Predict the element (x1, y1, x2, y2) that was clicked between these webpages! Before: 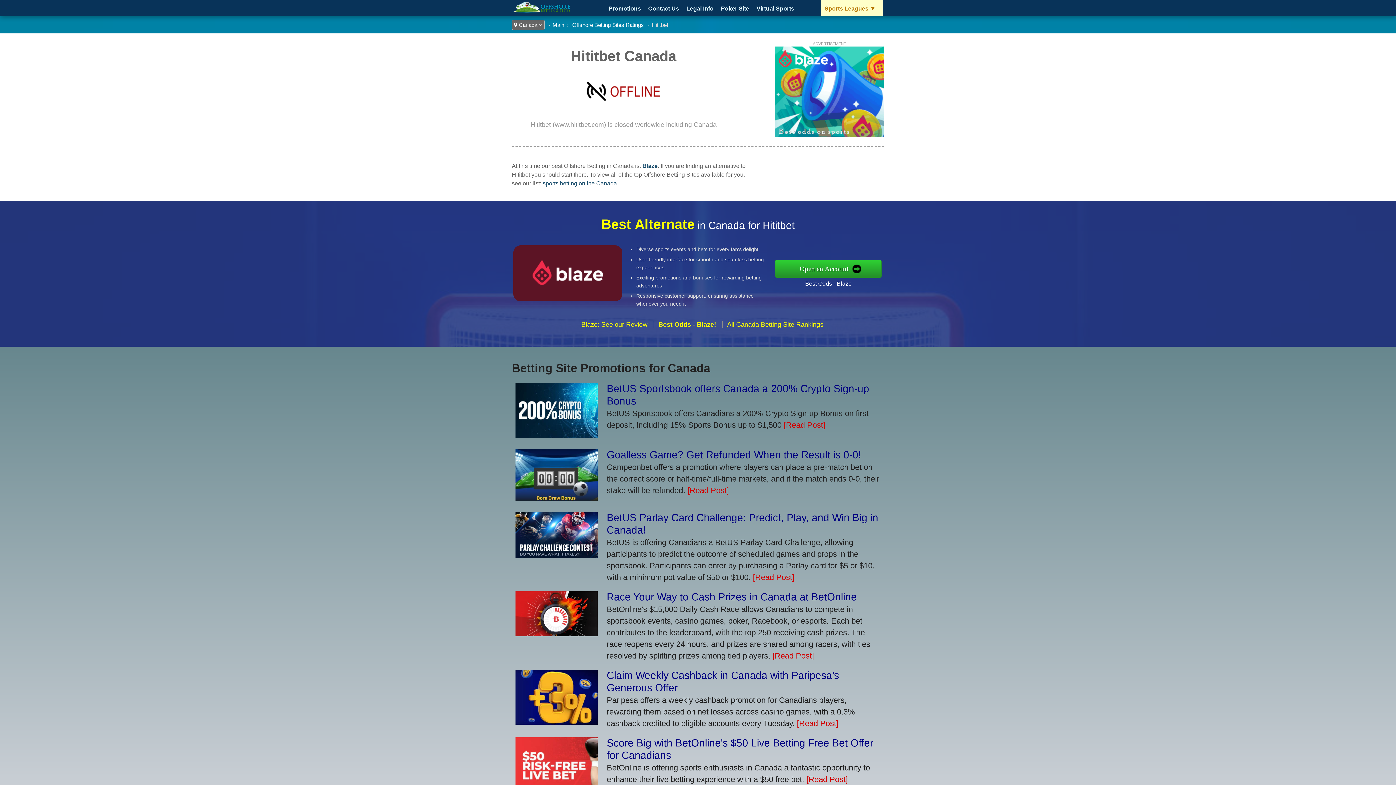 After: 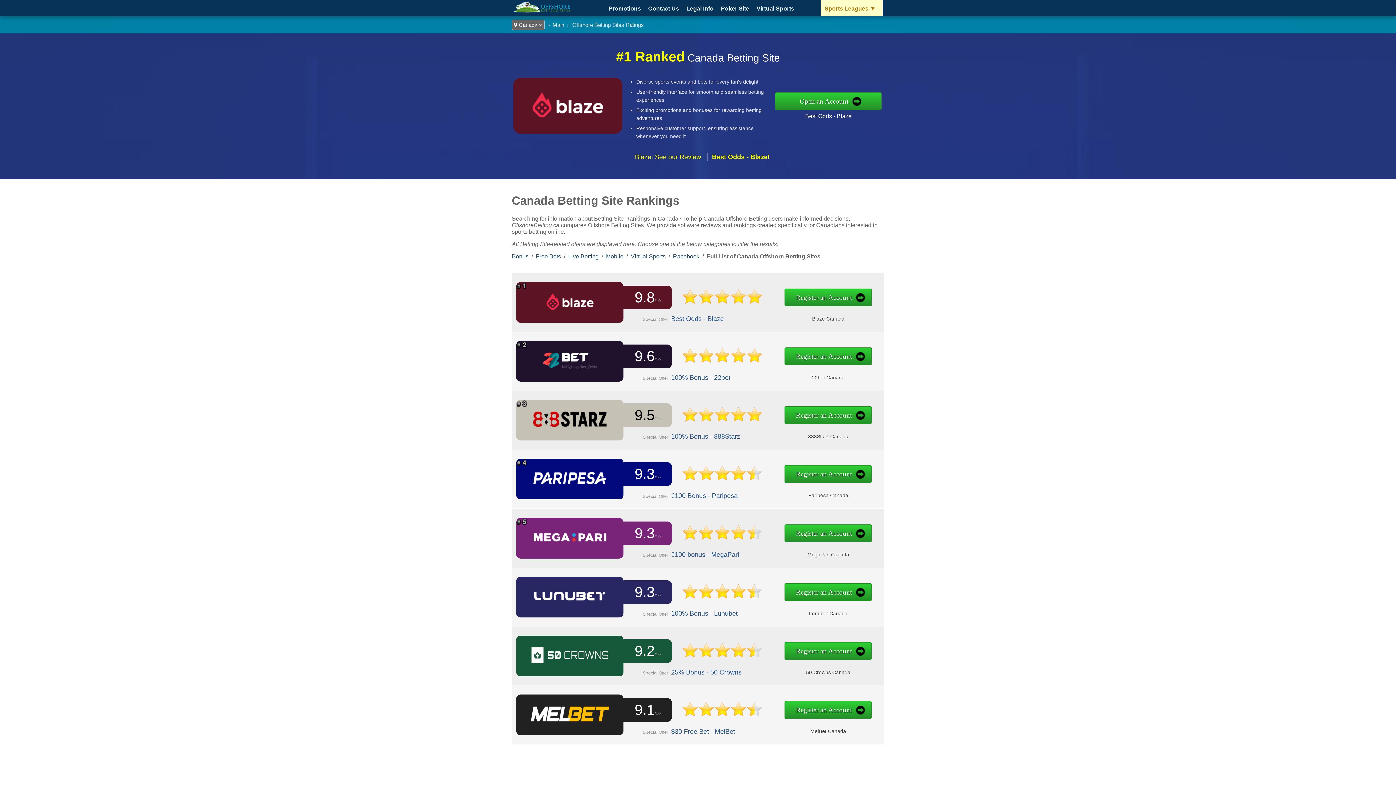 Action: label: All Canada Betting Site Rankings bbox: (727, 321, 823, 328)